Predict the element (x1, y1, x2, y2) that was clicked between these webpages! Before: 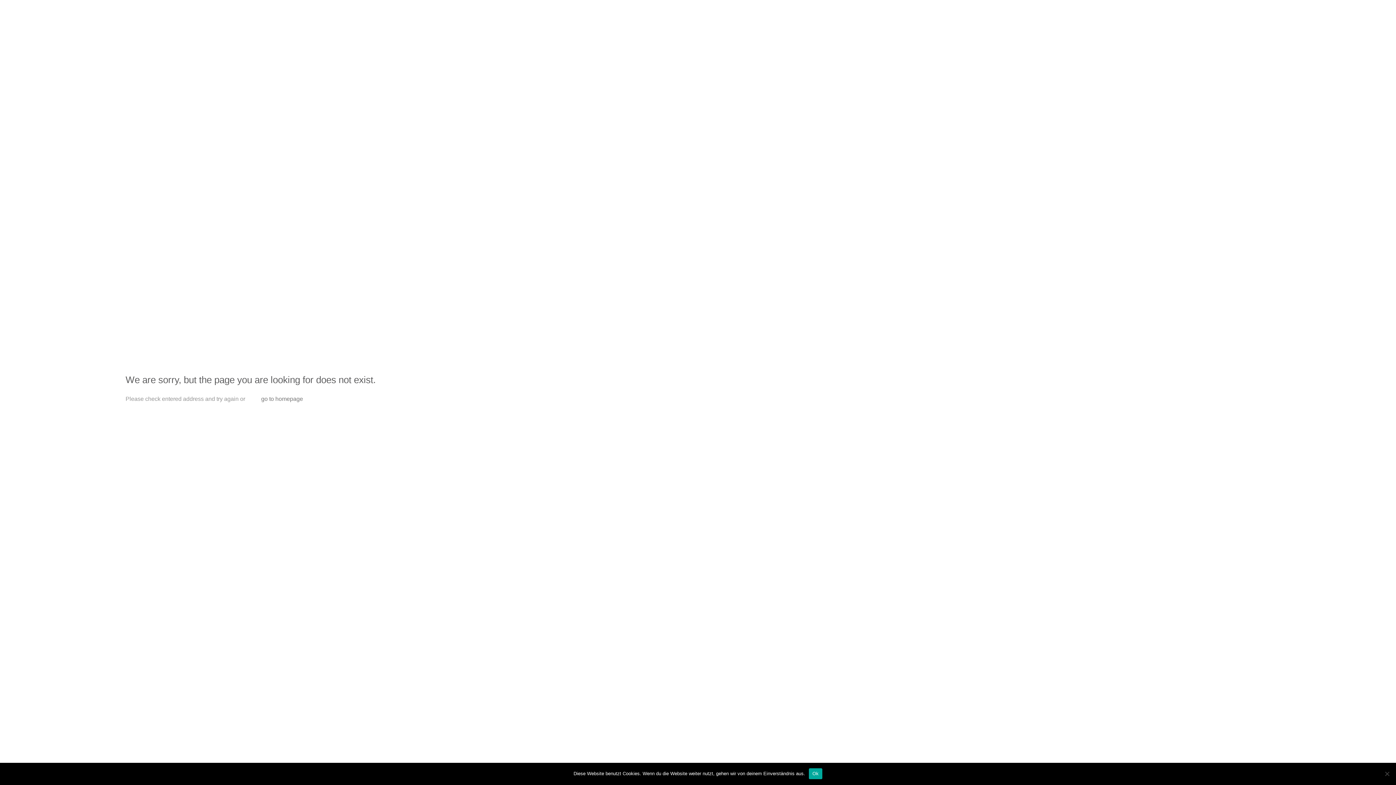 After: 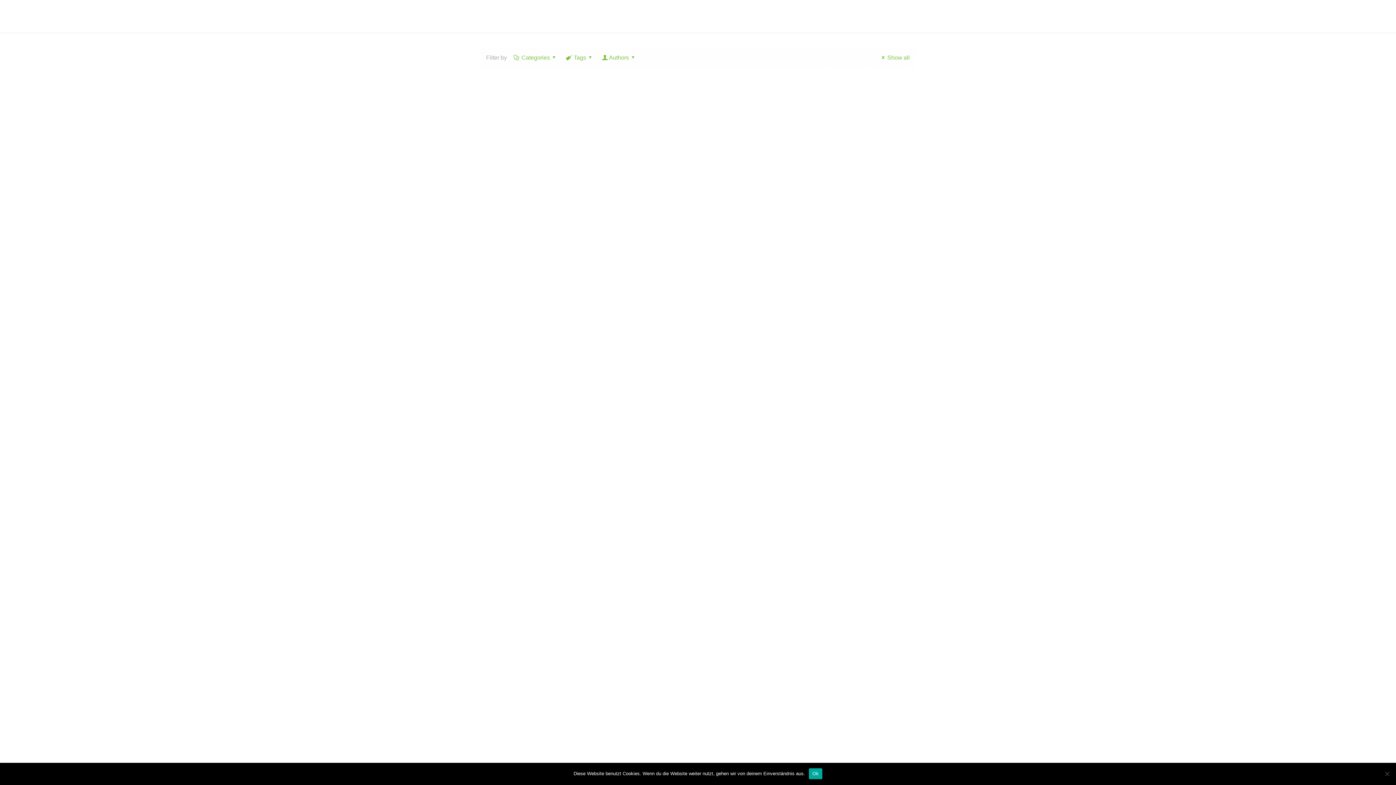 Action: bbox: (254, 392, 310, 406) label: go to homepage